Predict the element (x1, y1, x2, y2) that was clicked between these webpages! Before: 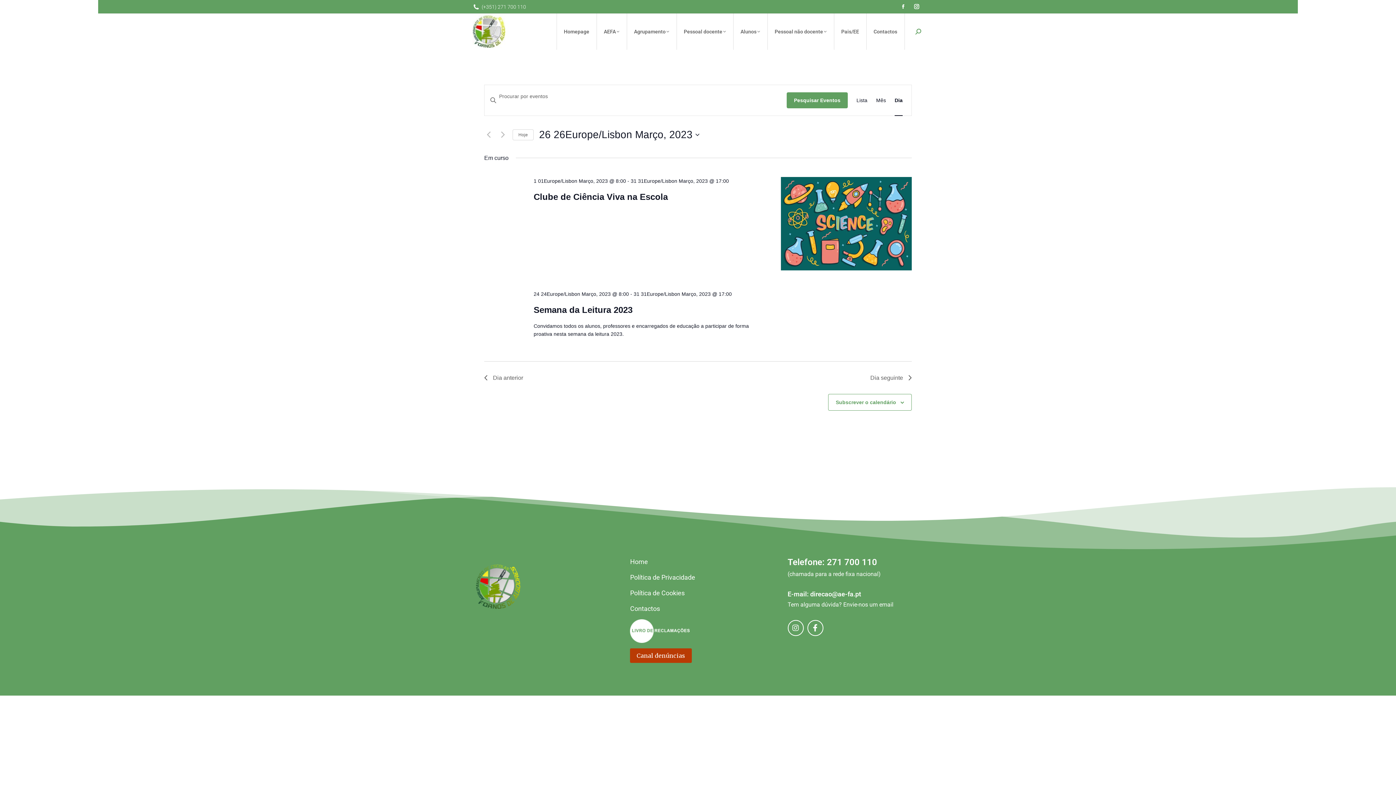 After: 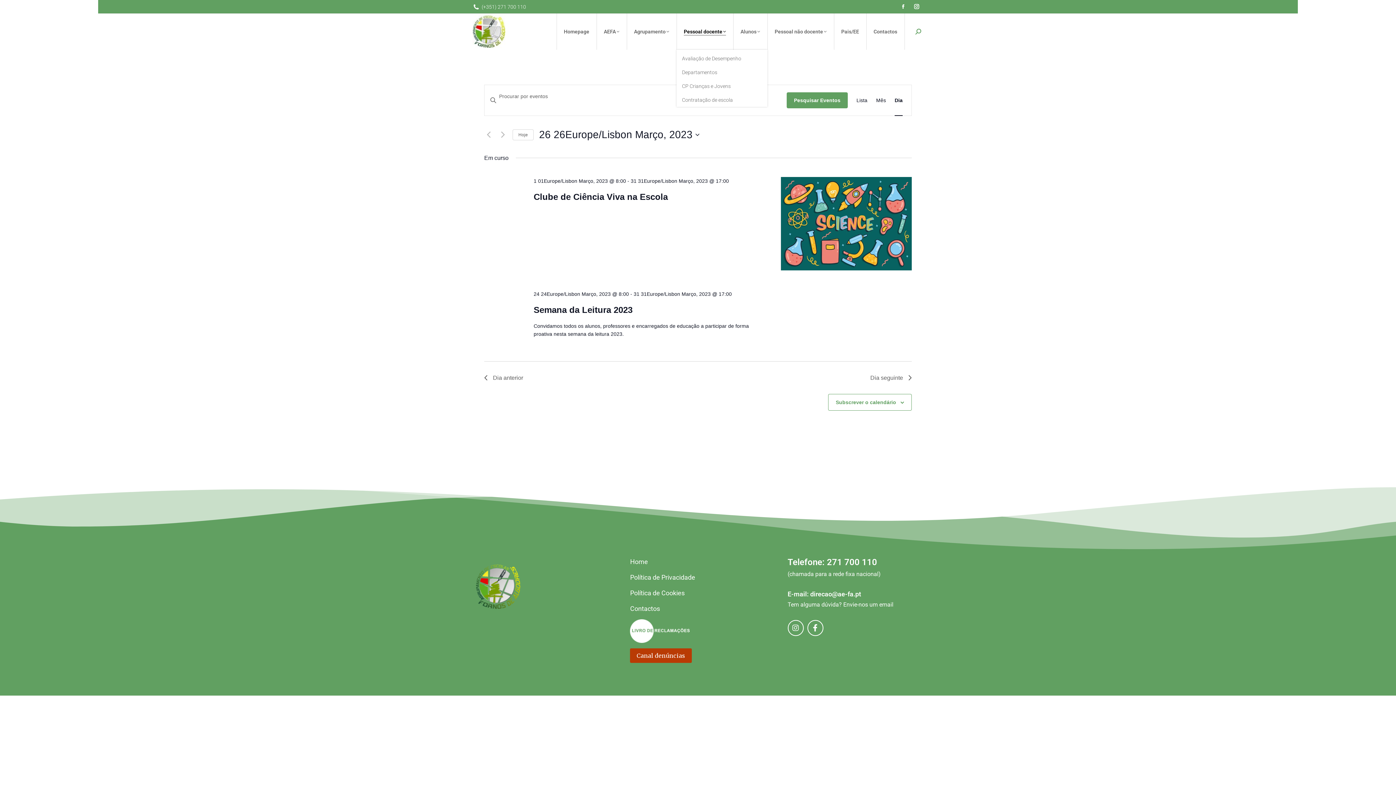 Action: bbox: (684, 20, 726, 42) label: Pessoal docente